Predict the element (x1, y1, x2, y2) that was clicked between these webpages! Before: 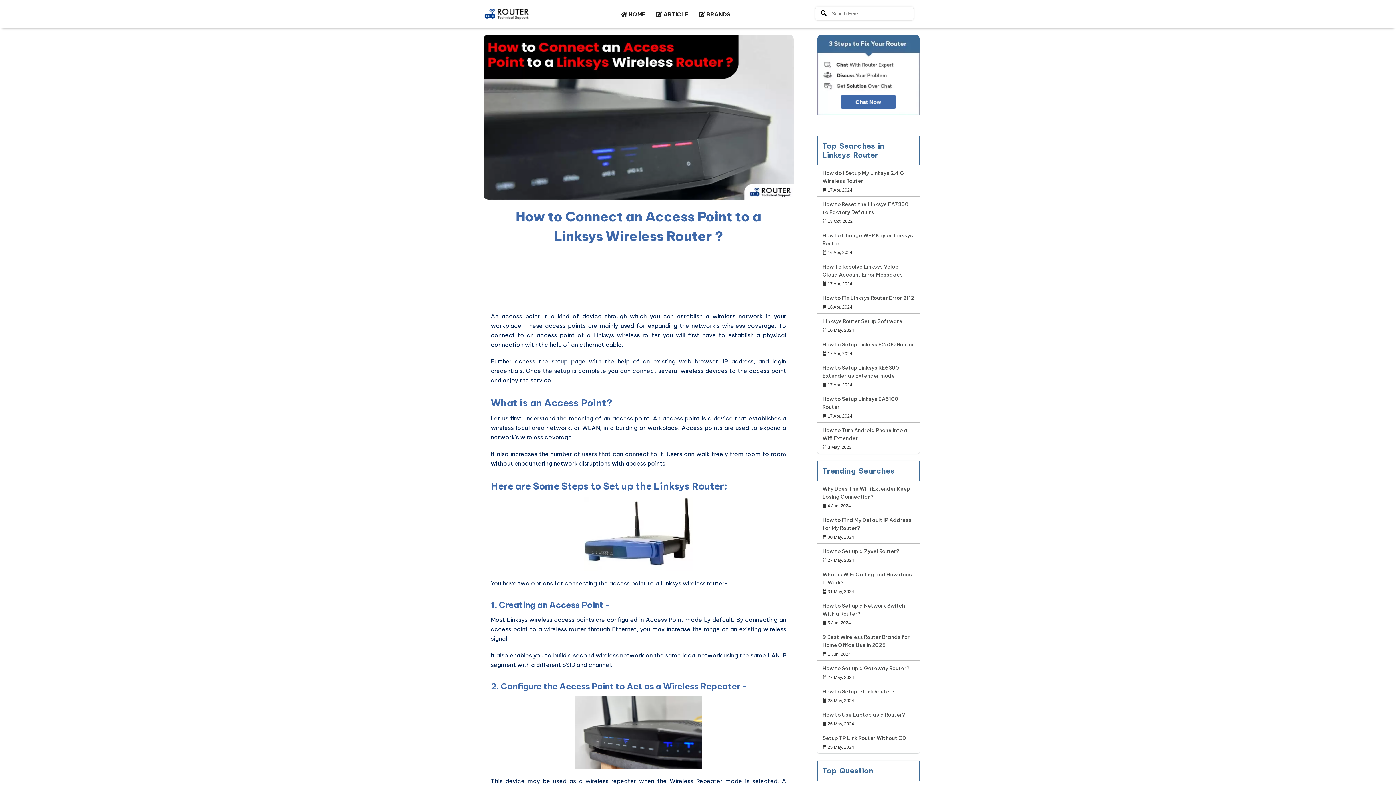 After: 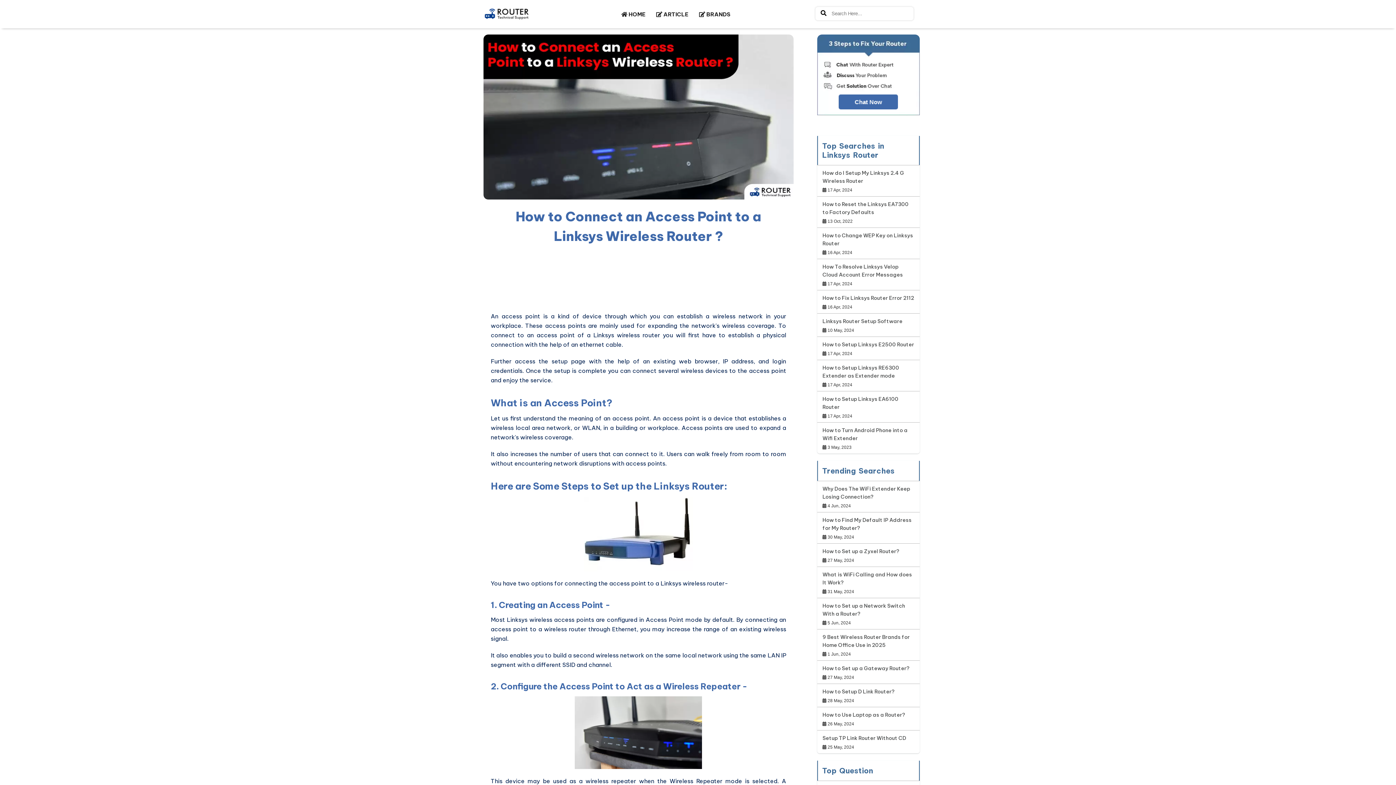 Action: label:  BRANDS bbox: (697, 8, 732, 19)